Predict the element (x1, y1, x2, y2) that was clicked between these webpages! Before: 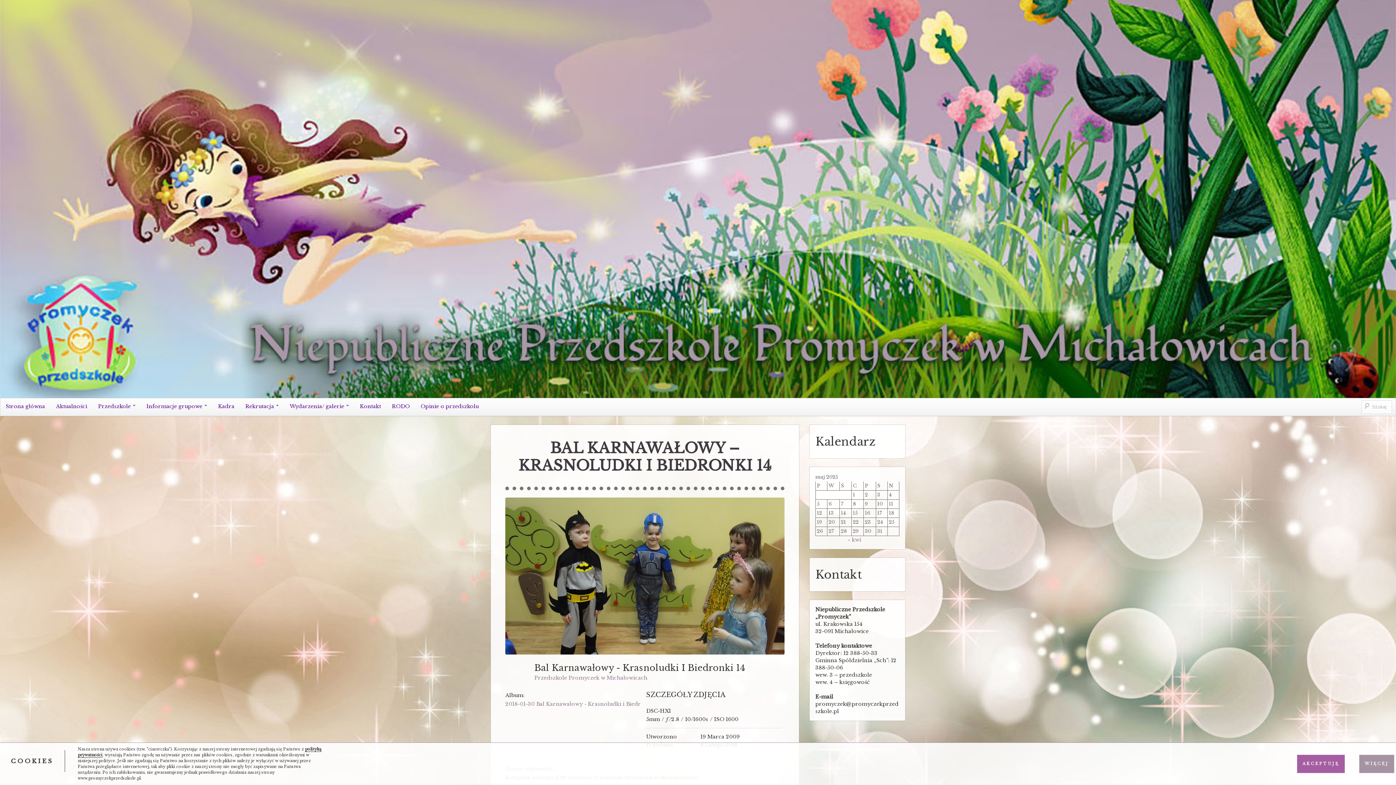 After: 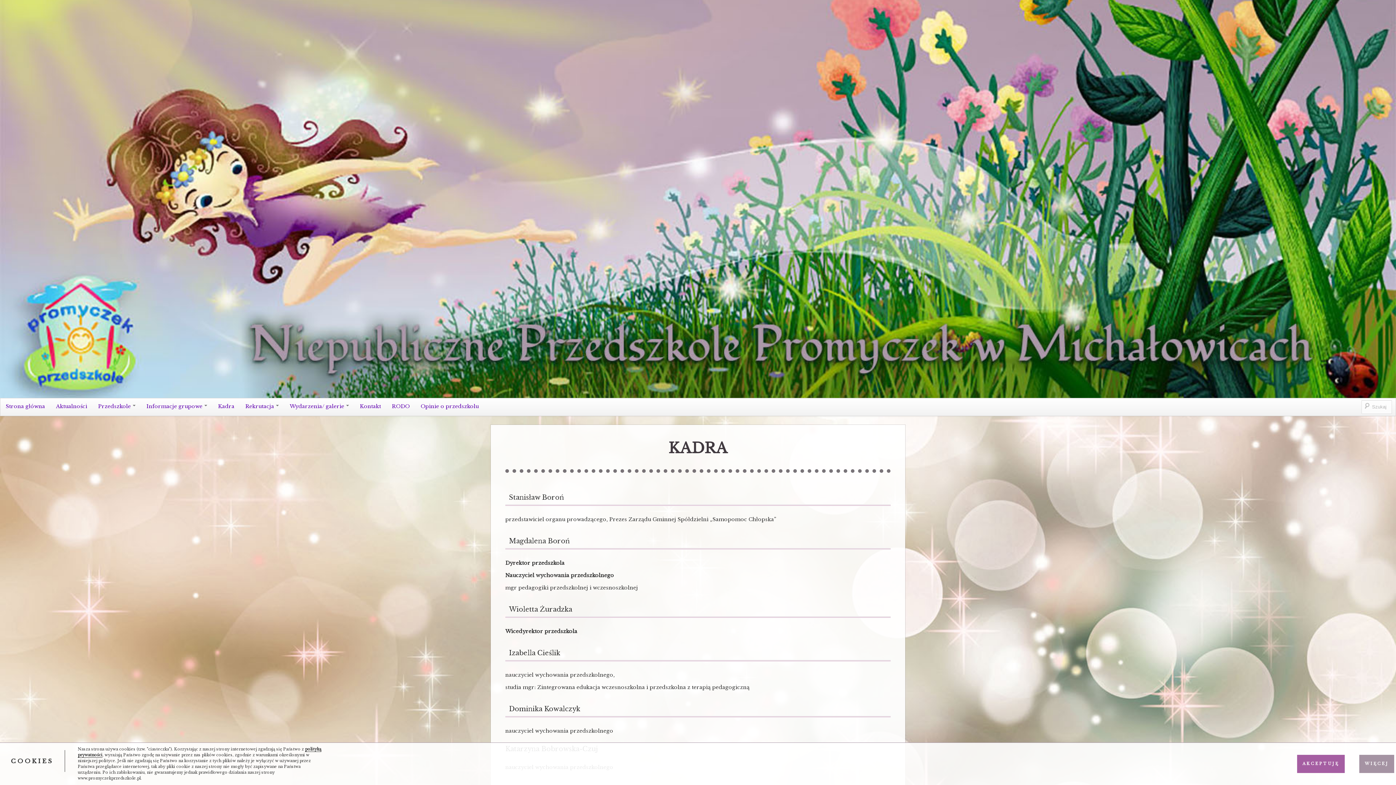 Action: label: Kadra bbox: (212, 398, 240, 414)